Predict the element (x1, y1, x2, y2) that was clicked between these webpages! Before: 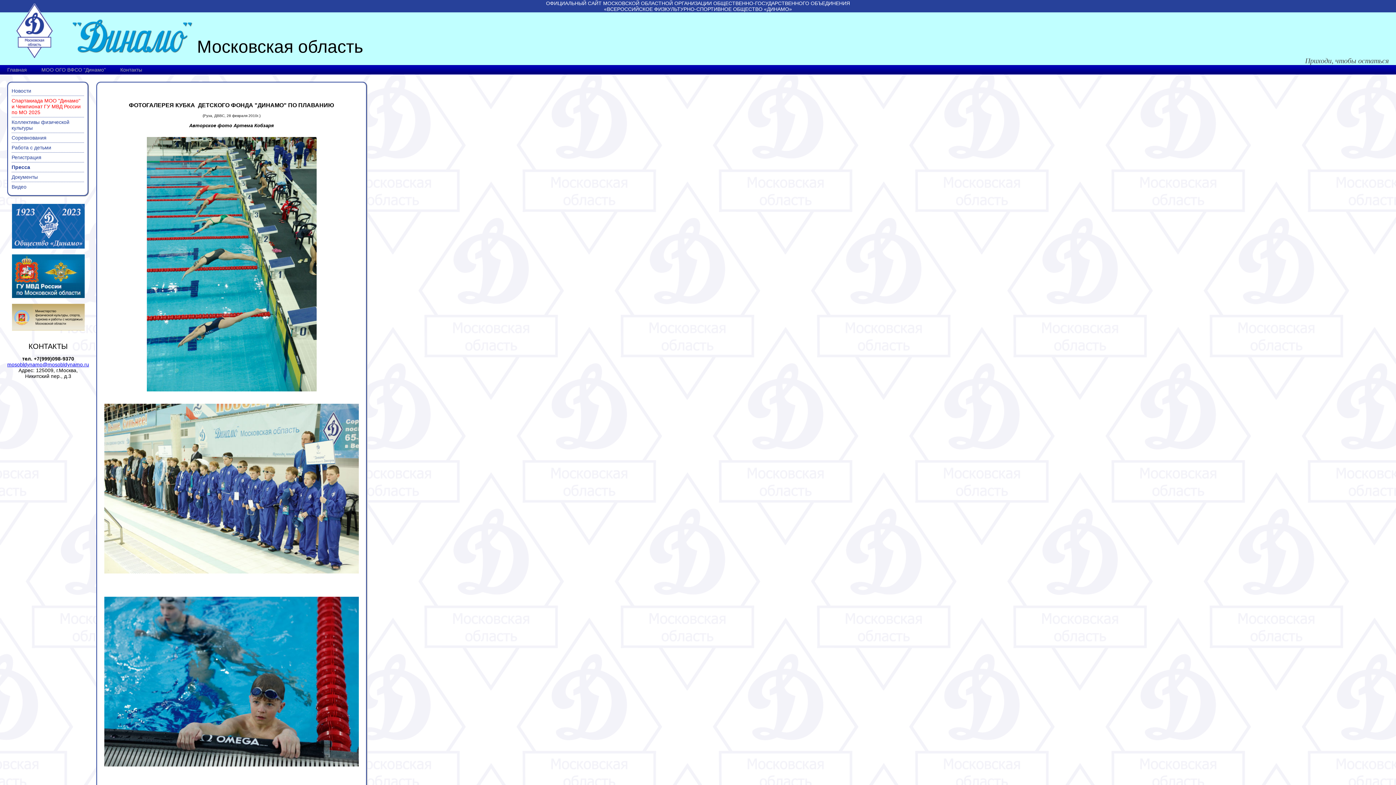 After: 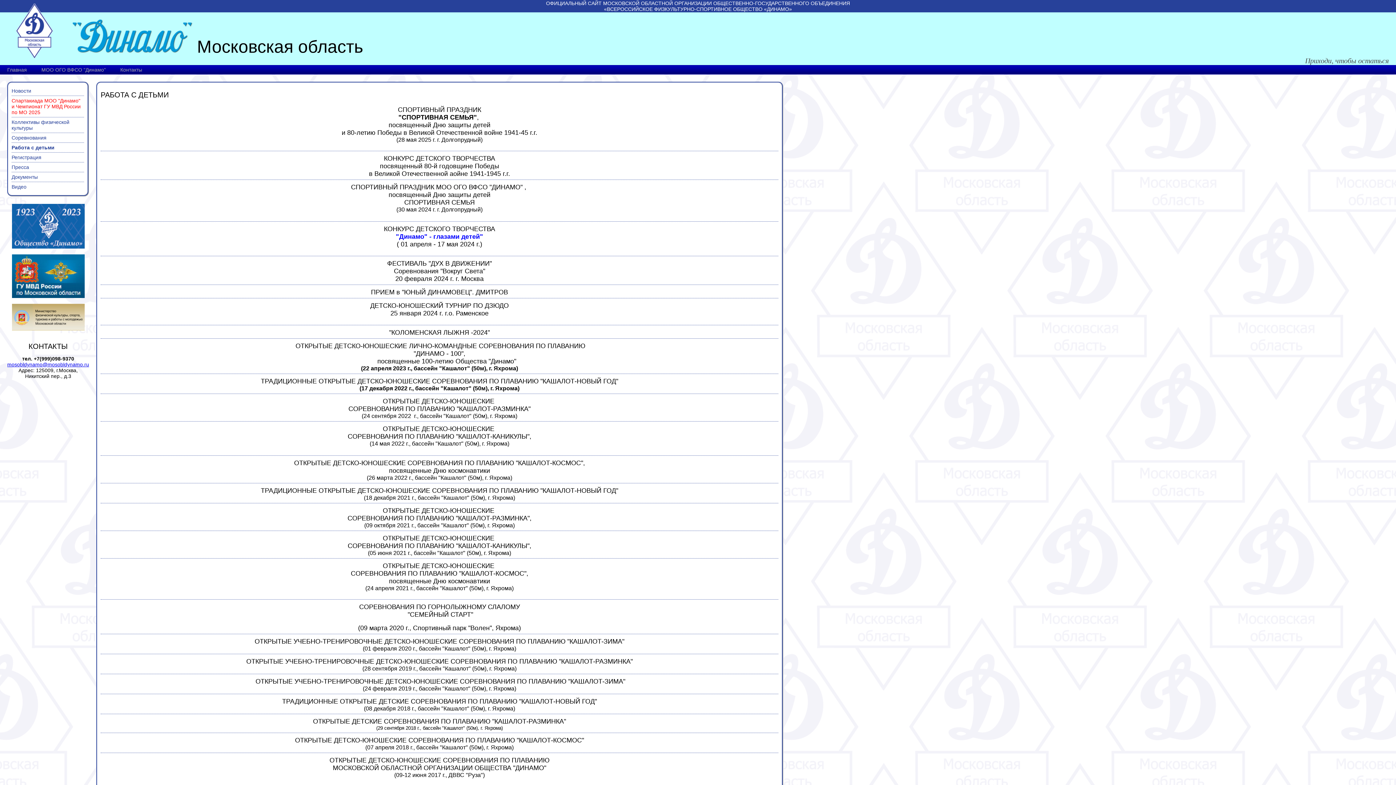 Action: bbox: (11, 144, 51, 150) label: Работа с детьми